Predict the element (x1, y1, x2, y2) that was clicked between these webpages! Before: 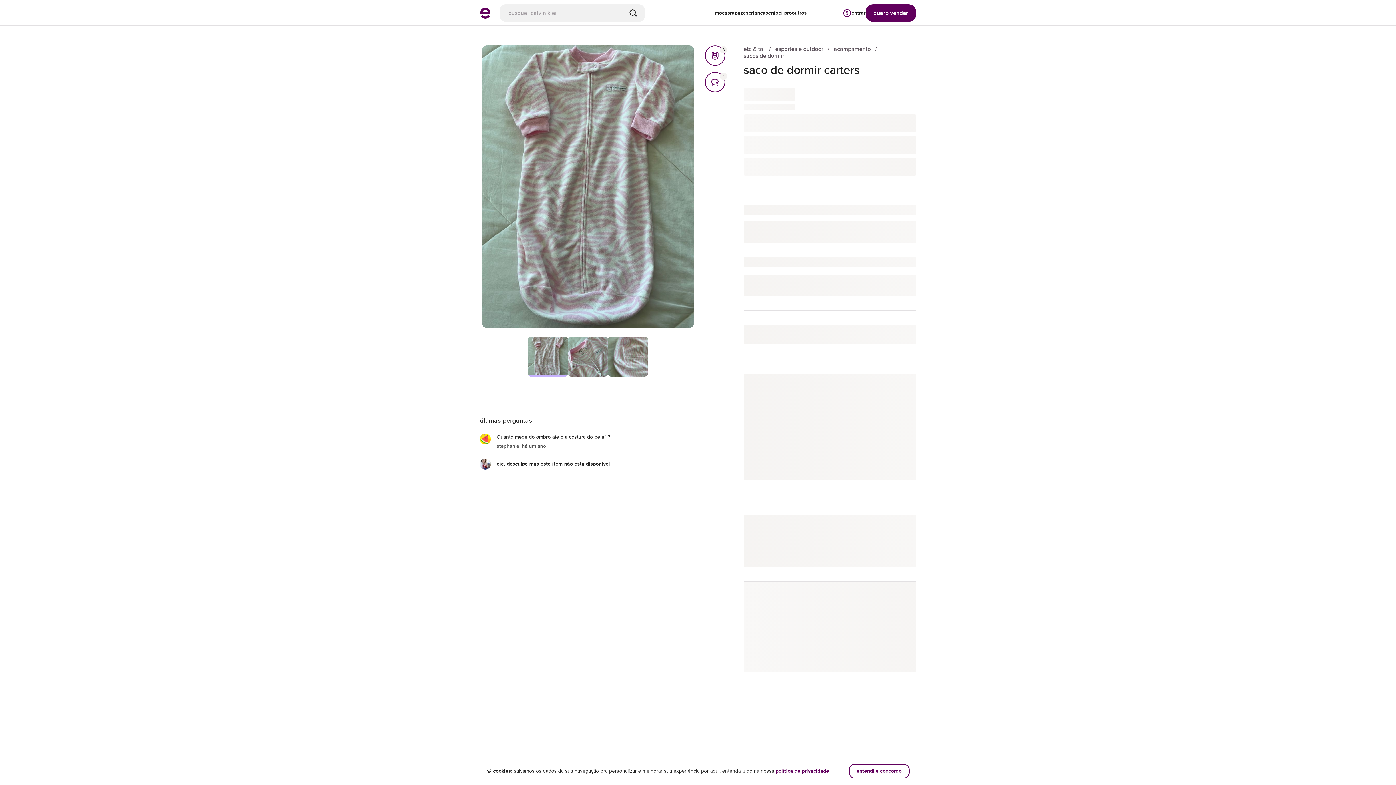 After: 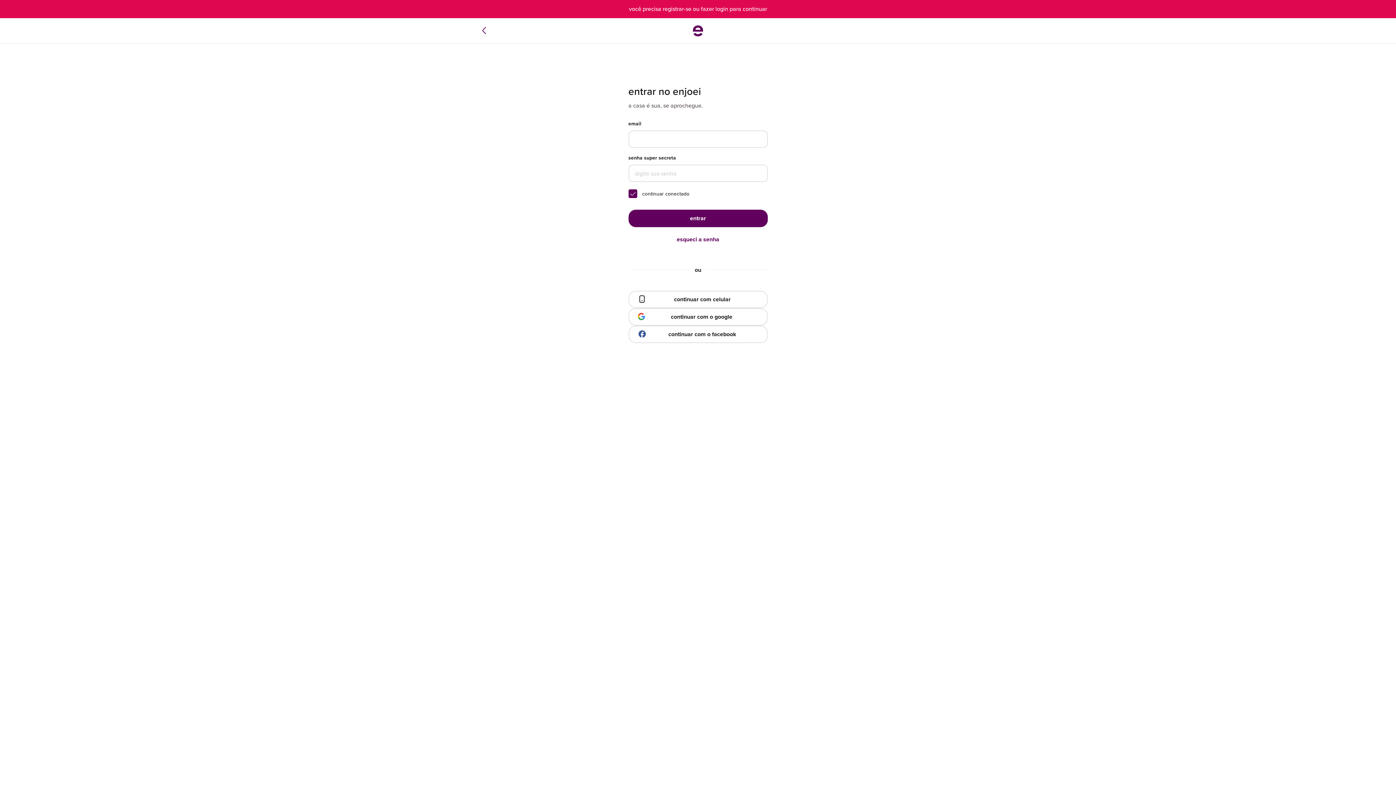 Action: bbox: (865, 4, 916, 21) label: quero vender